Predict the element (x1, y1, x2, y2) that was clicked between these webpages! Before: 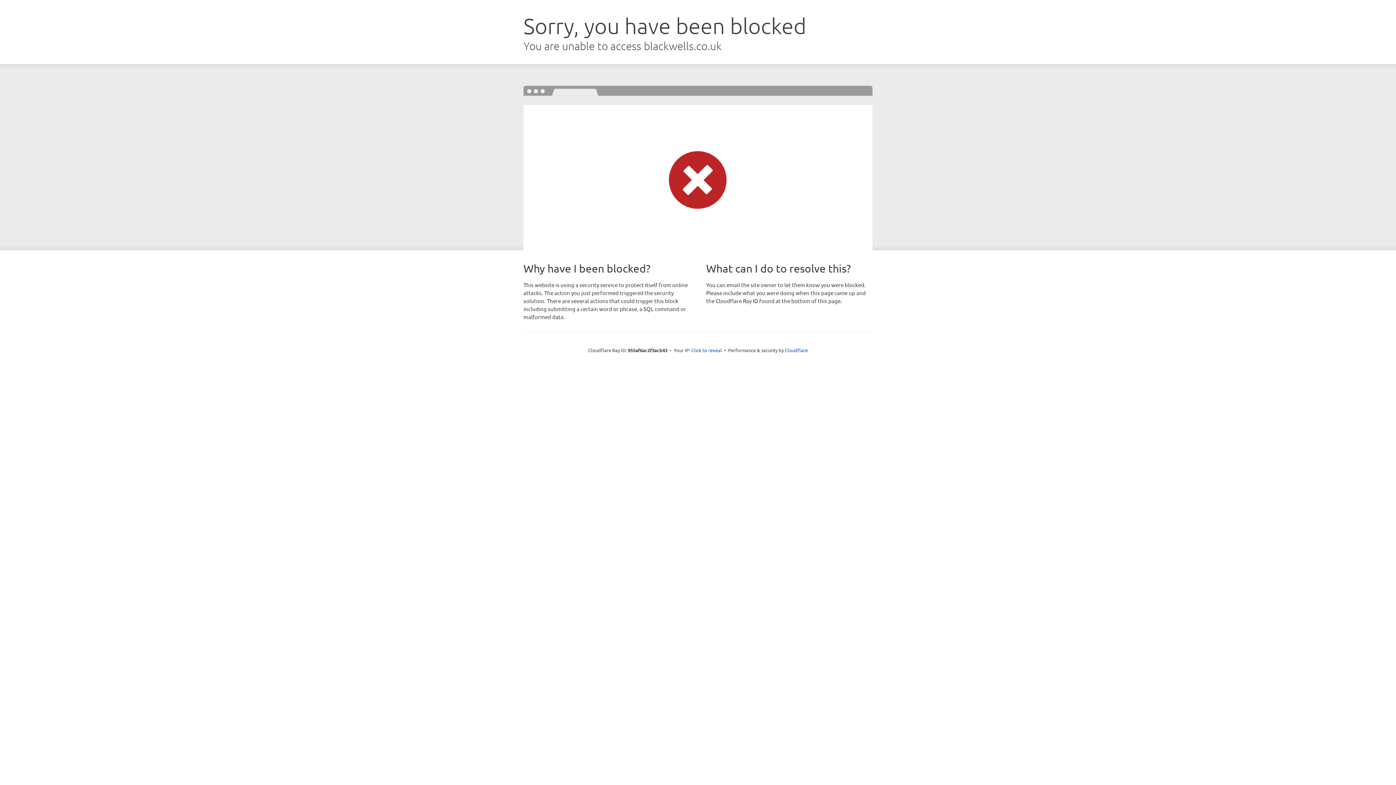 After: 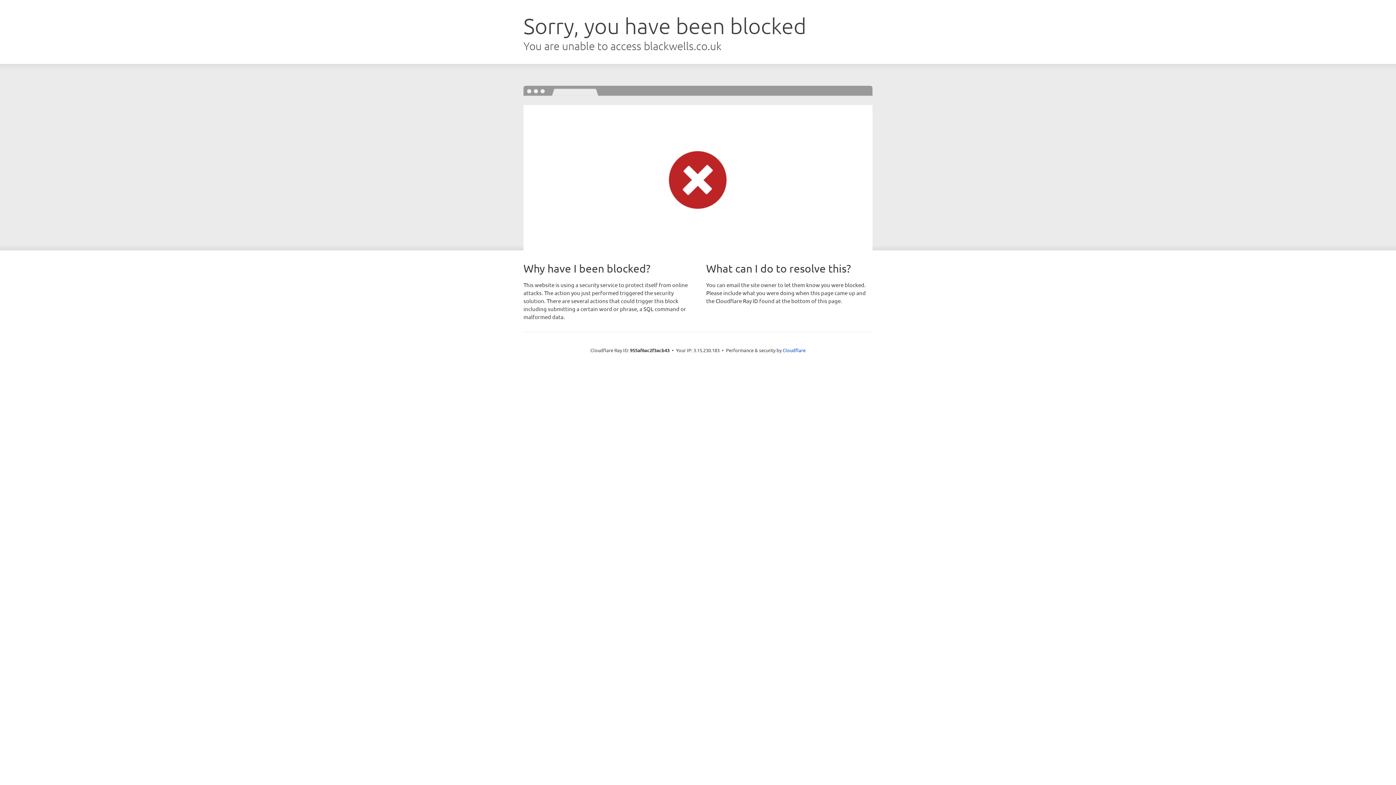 Action: label: Click to reveal bbox: (691, 346, 722, 353)